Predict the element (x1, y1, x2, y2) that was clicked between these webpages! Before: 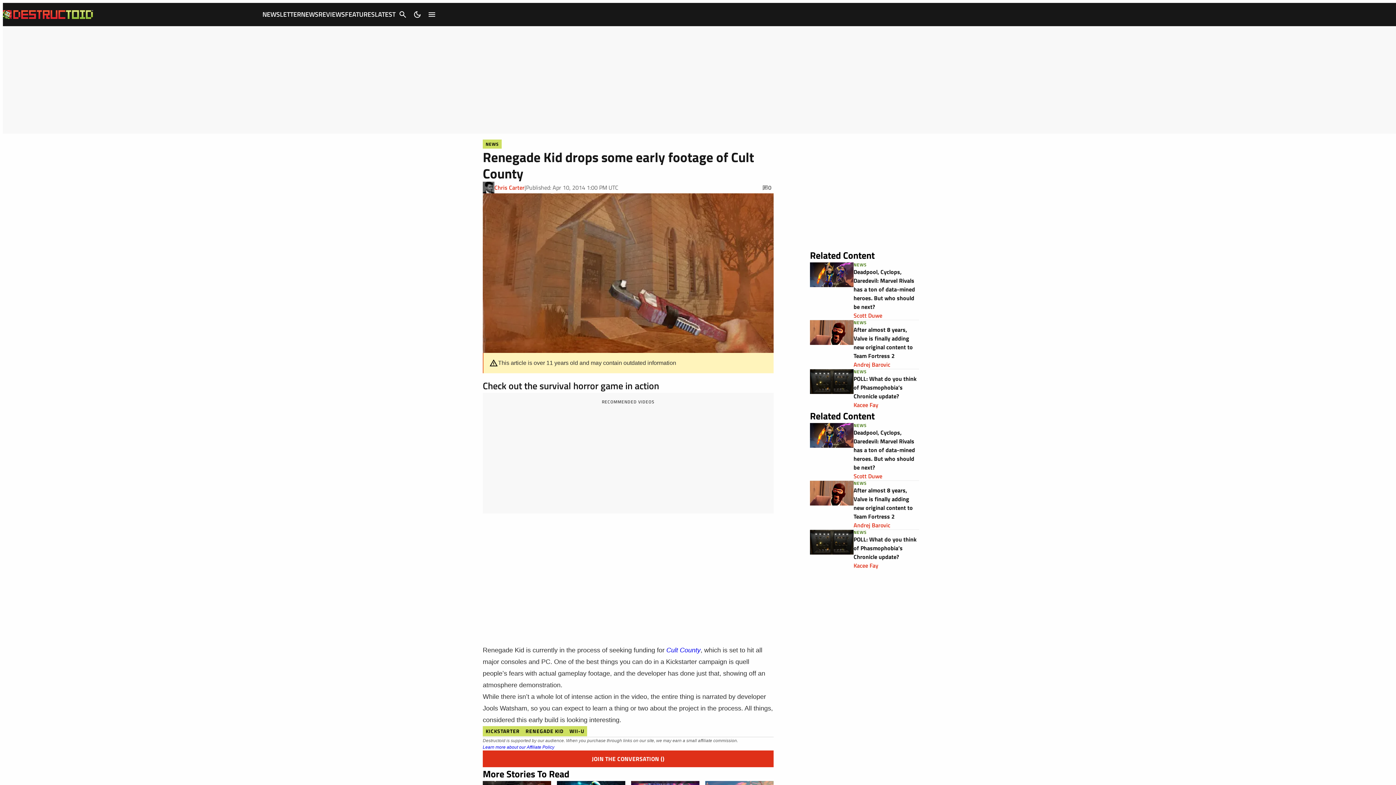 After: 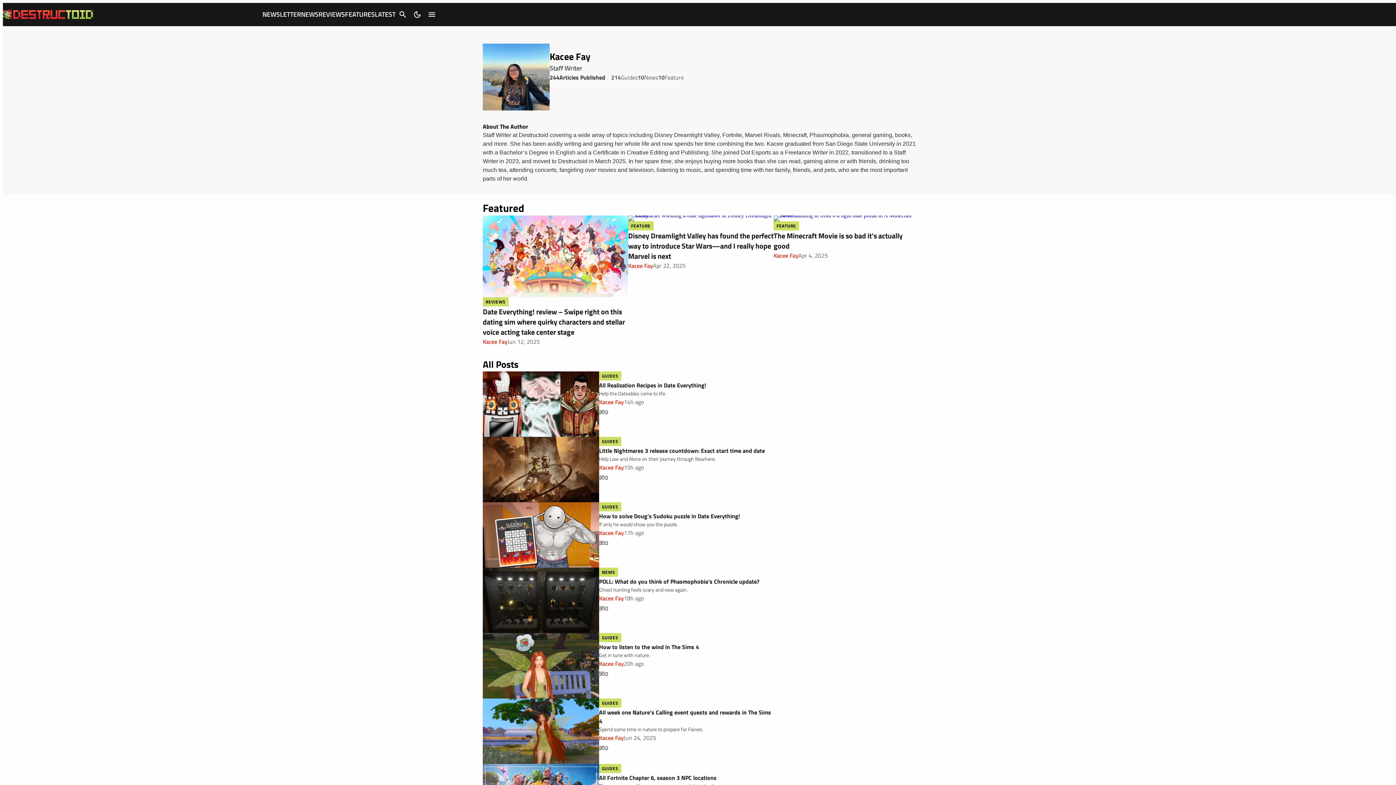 Action: bbox: (853, 561, 878, 570) label: Kacee Fay